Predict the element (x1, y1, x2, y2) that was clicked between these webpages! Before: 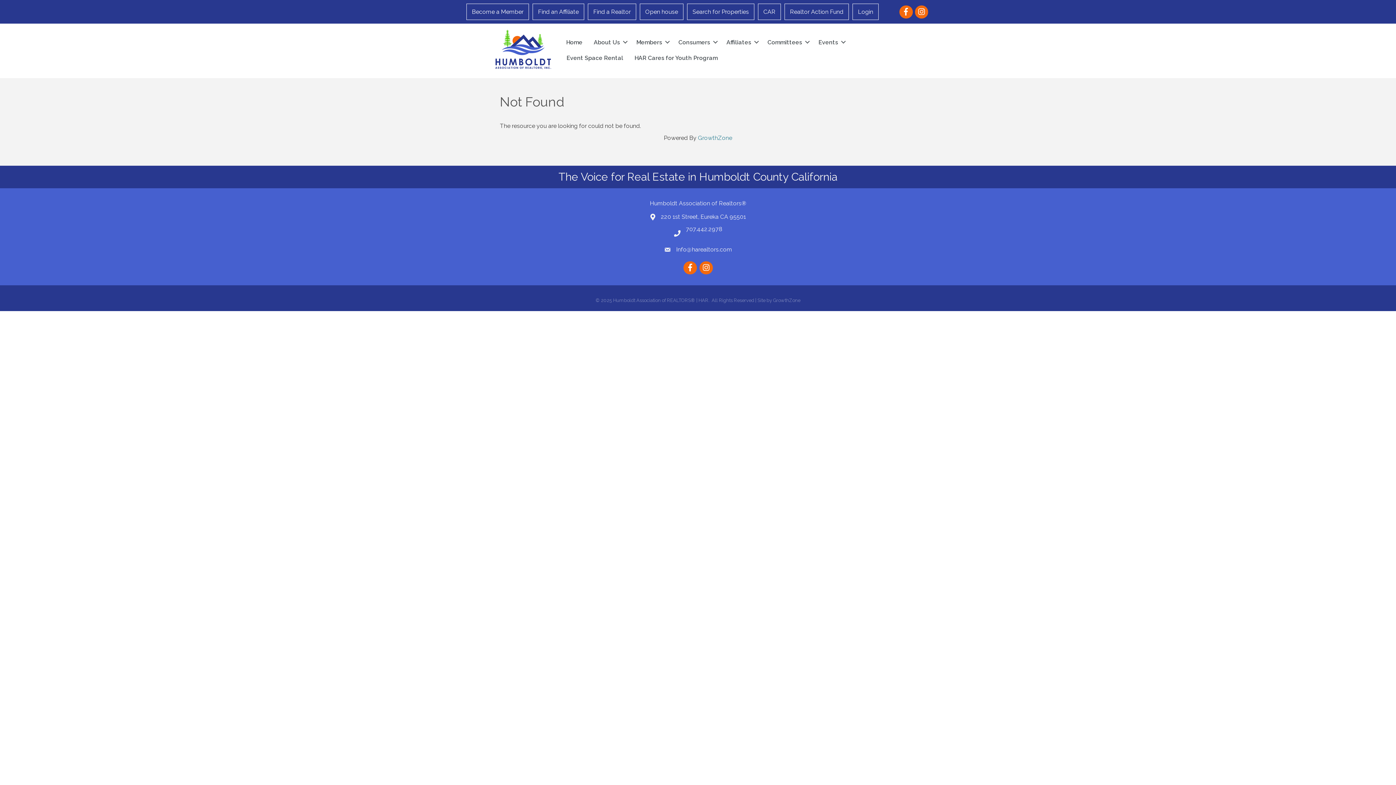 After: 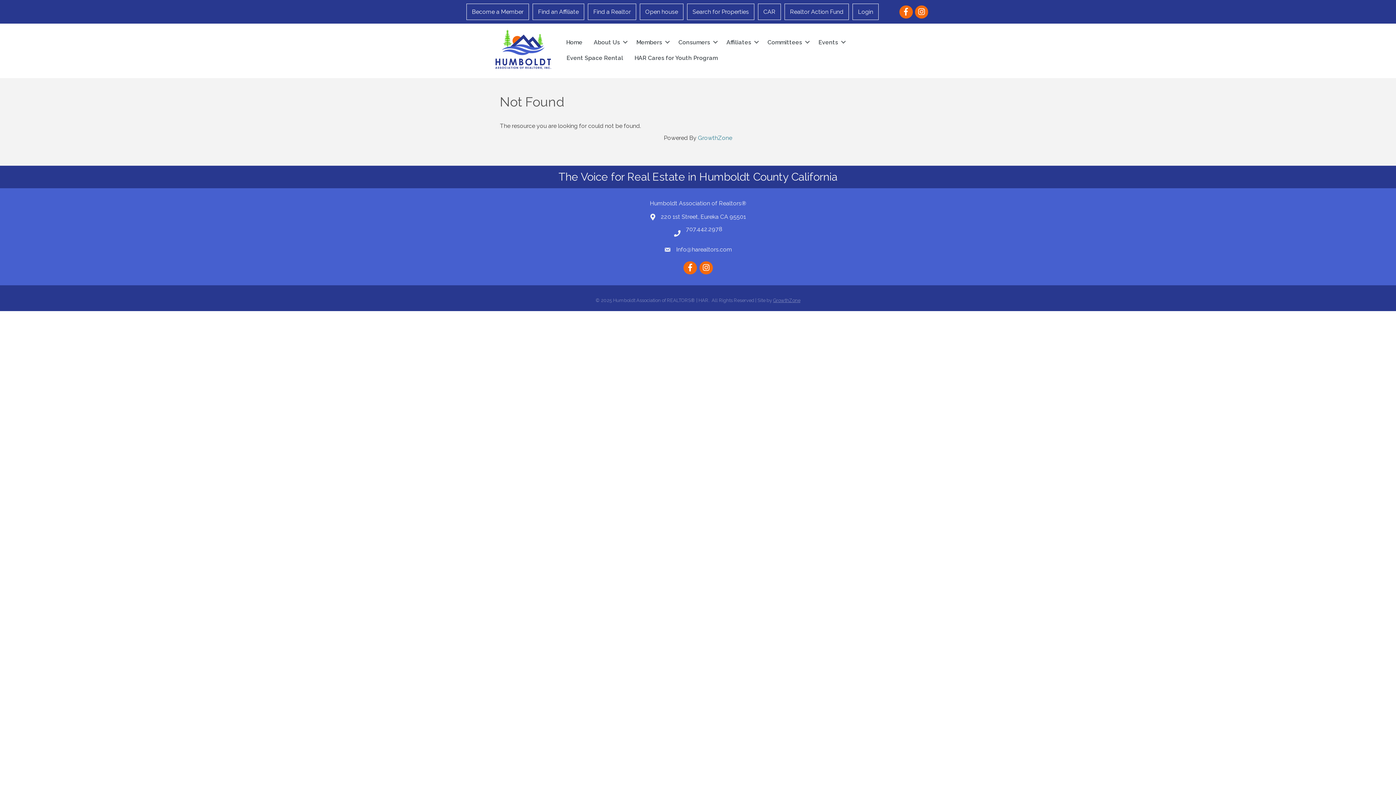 Action: bbox: (773, 297, 800, 303) label: GrowthZone